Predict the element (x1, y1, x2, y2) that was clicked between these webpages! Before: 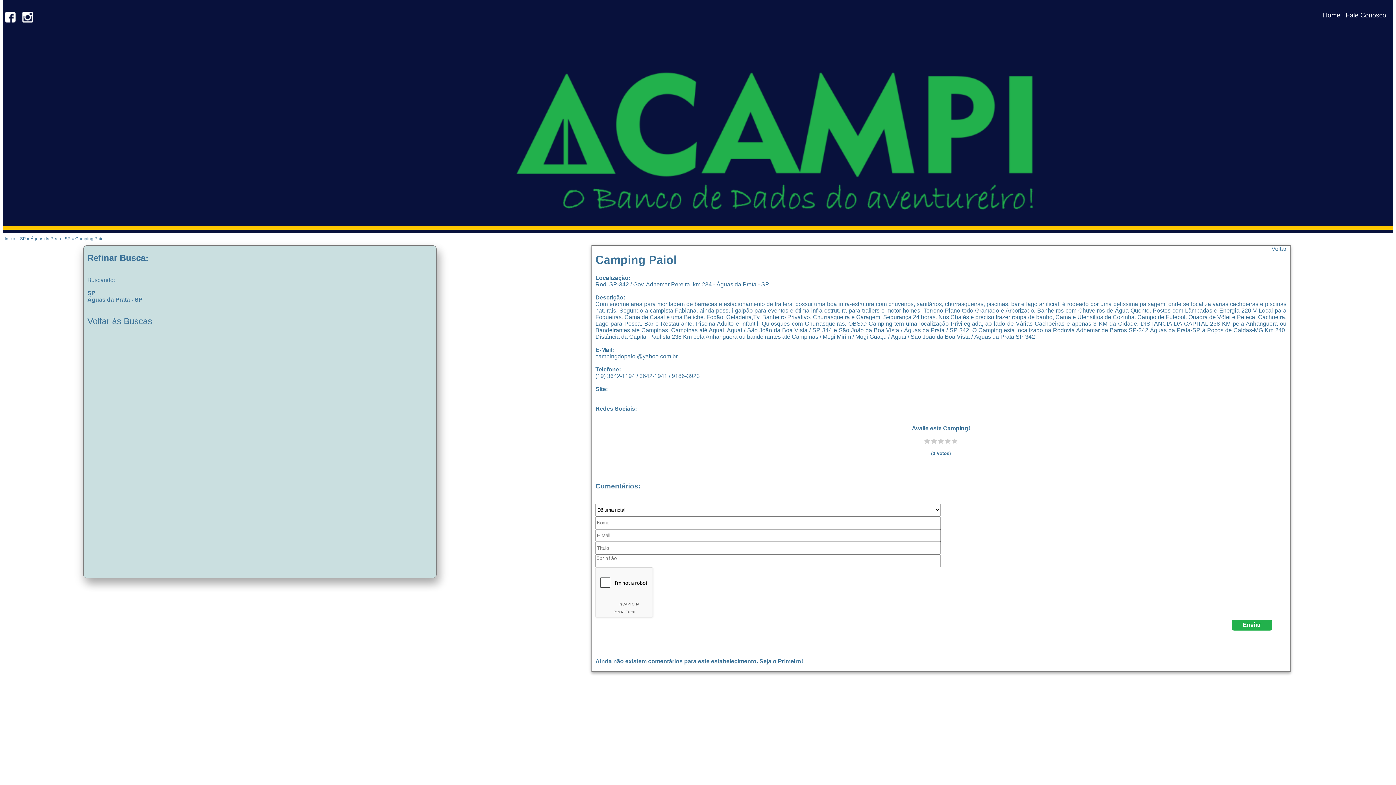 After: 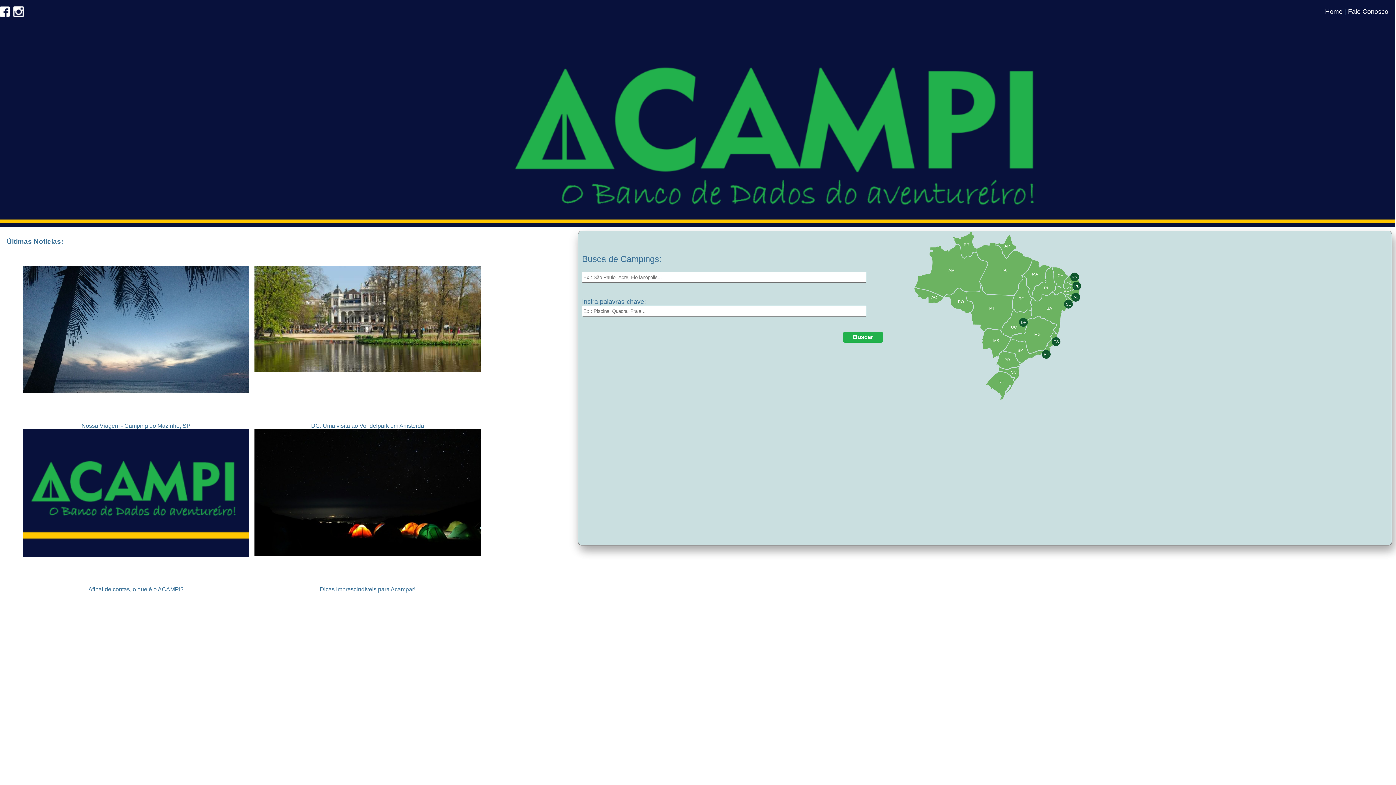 Action: bbox: (4, 236, 15, 241) label: Início